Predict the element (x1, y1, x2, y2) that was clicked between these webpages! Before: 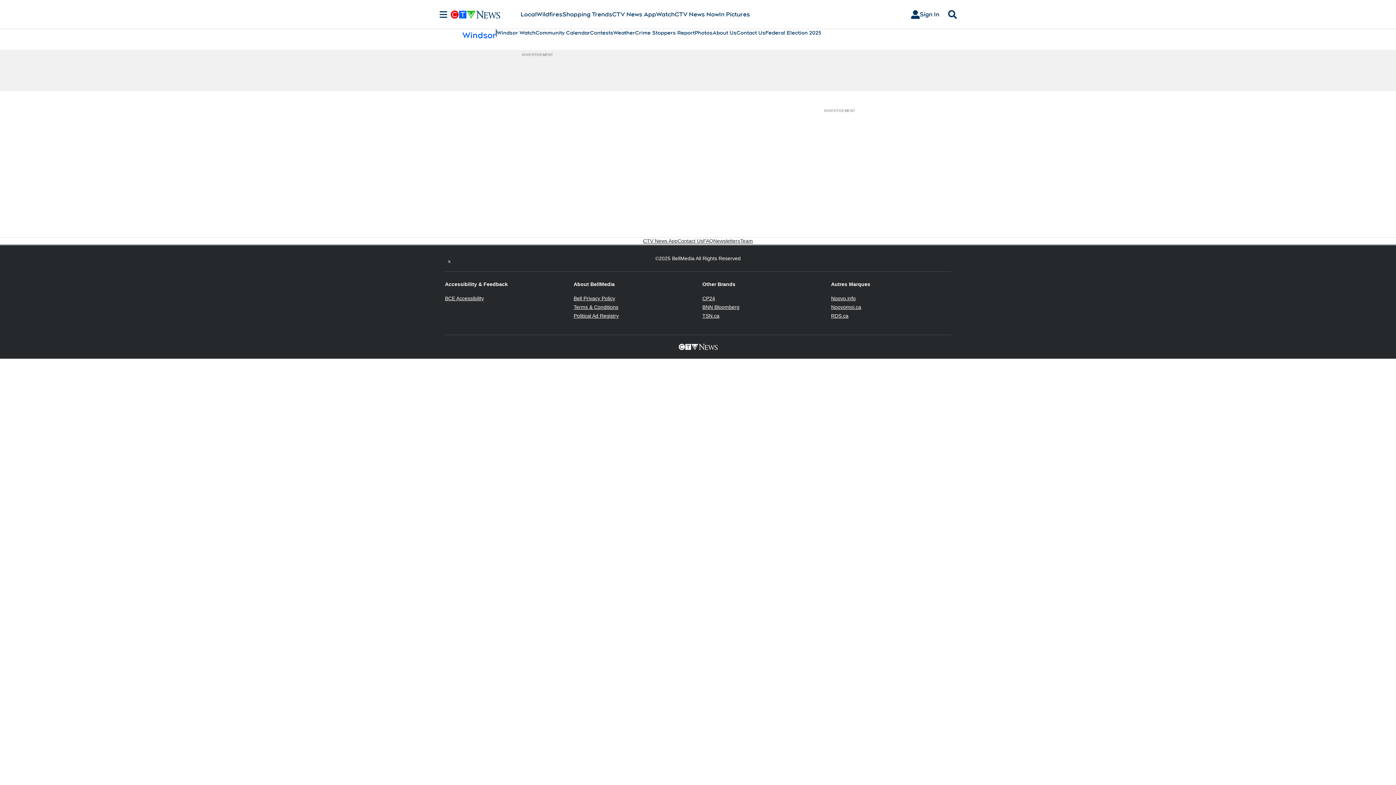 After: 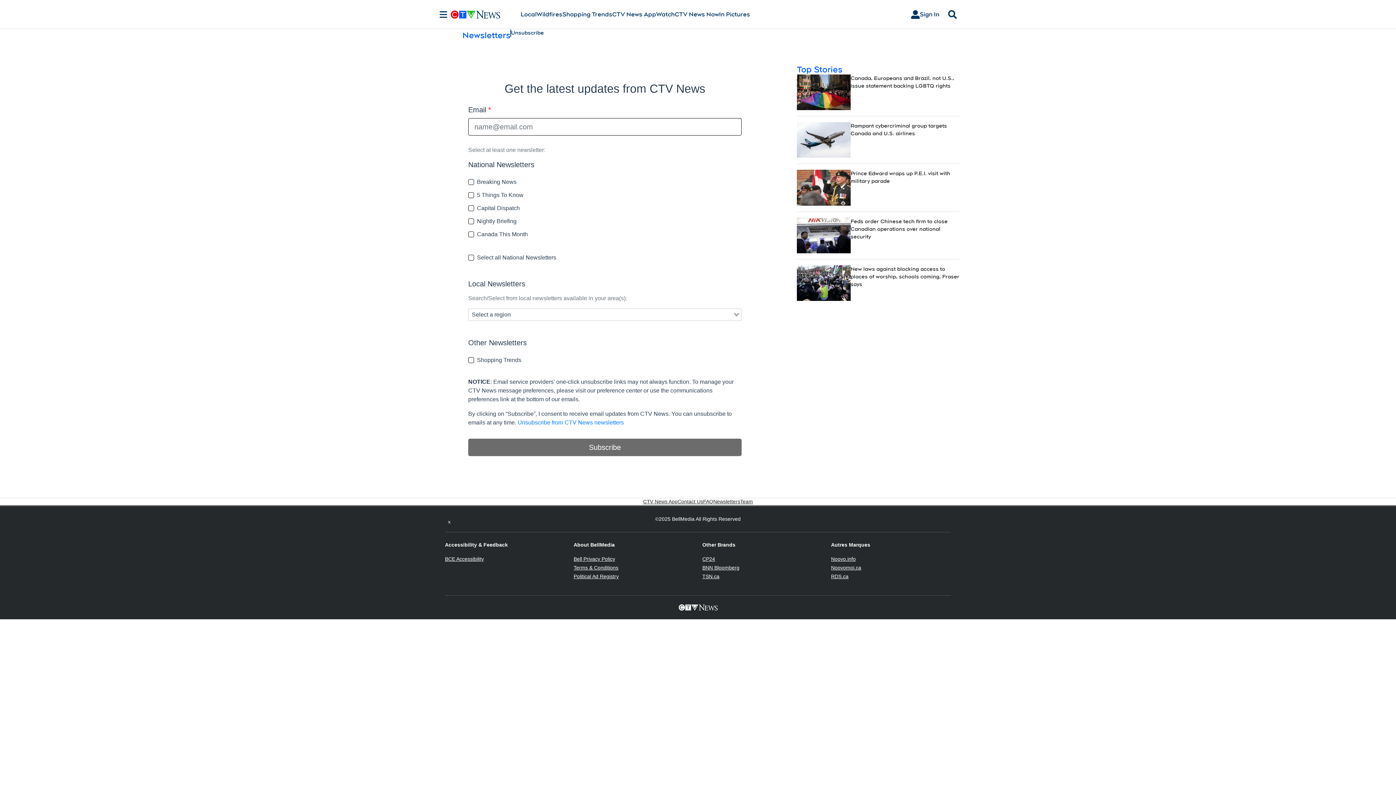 Action: label: Newsletters bbox: (713, 237, 740, 244)